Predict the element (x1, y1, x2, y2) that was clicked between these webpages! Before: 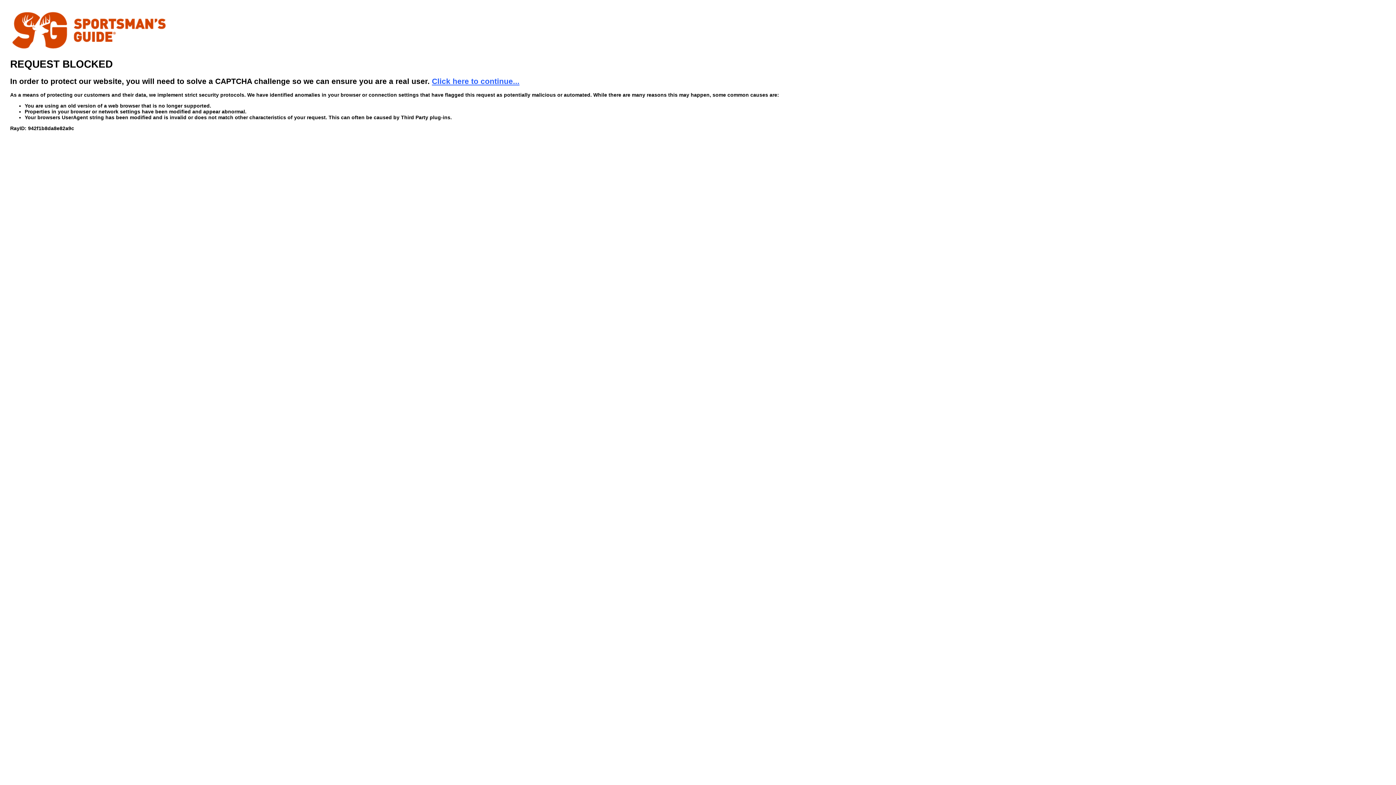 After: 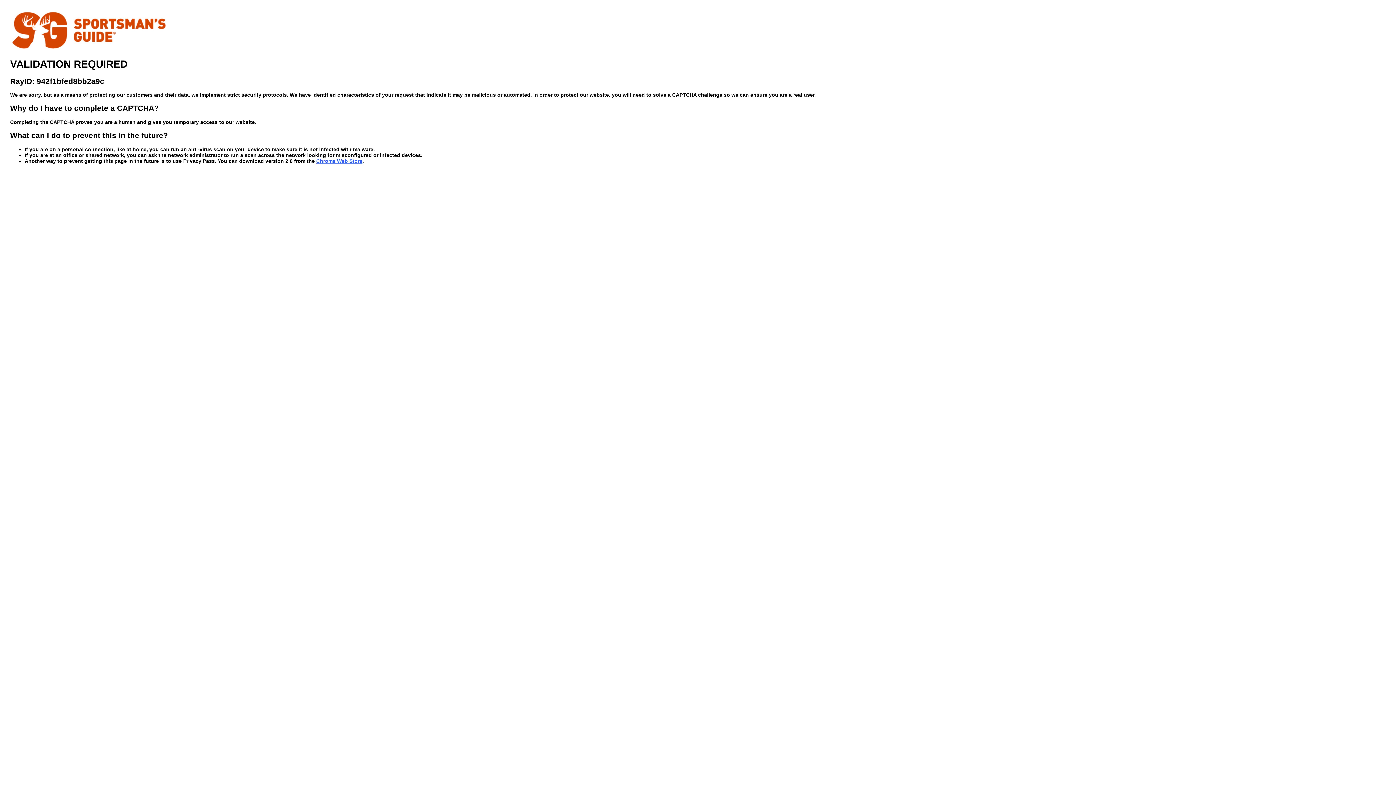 Action: bbox: (432, 76, 519, 85) label: Click here to continue...